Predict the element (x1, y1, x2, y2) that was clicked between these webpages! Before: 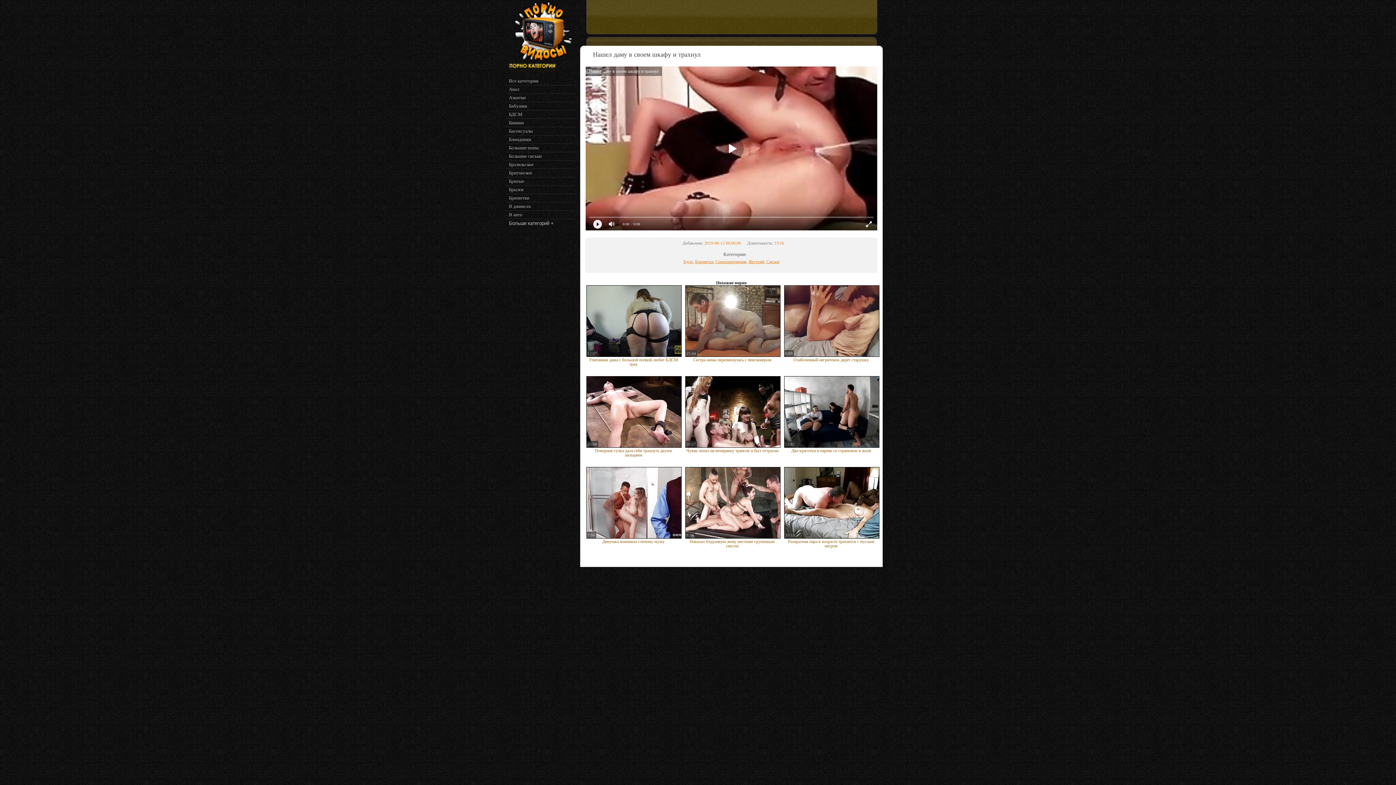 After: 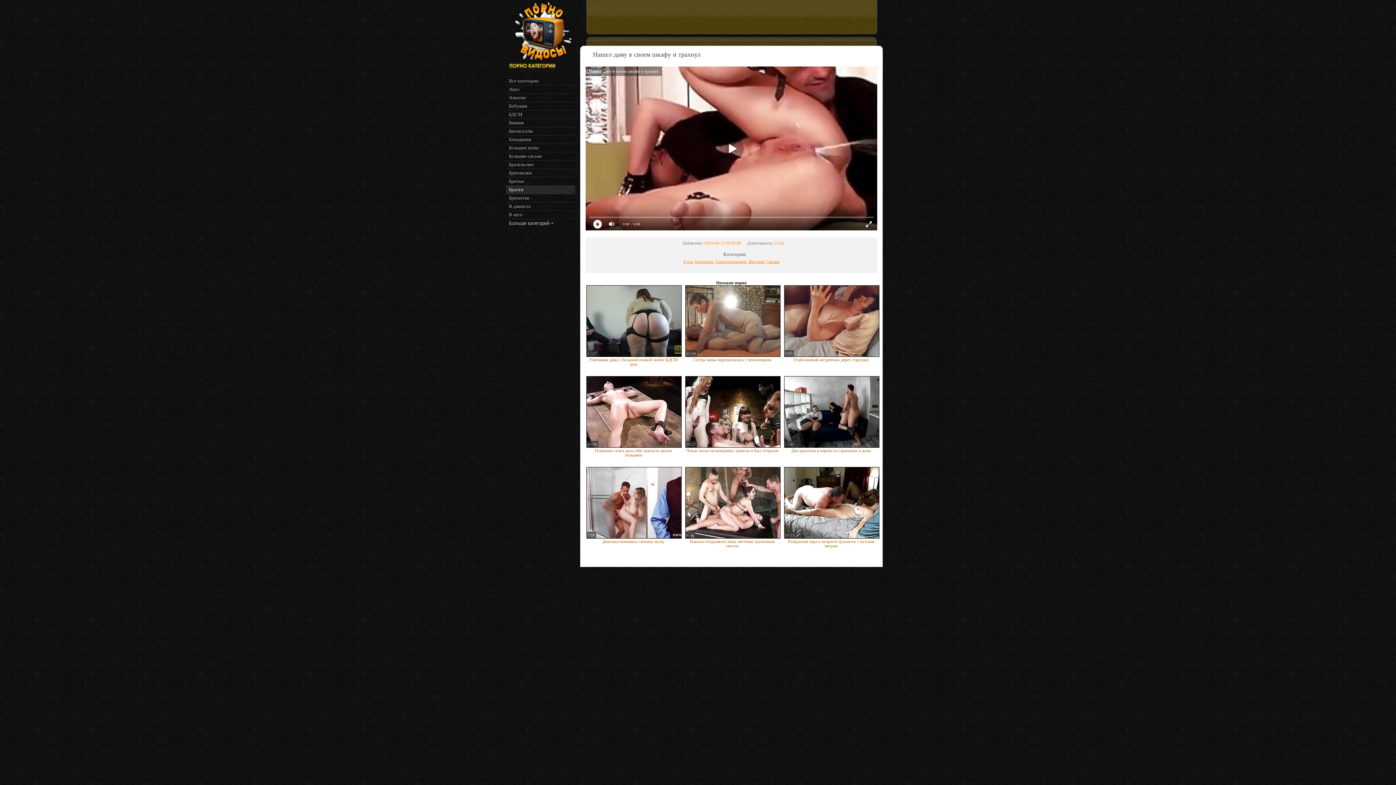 Action: label: Брызги bbox: (506, 185, 575, 194)